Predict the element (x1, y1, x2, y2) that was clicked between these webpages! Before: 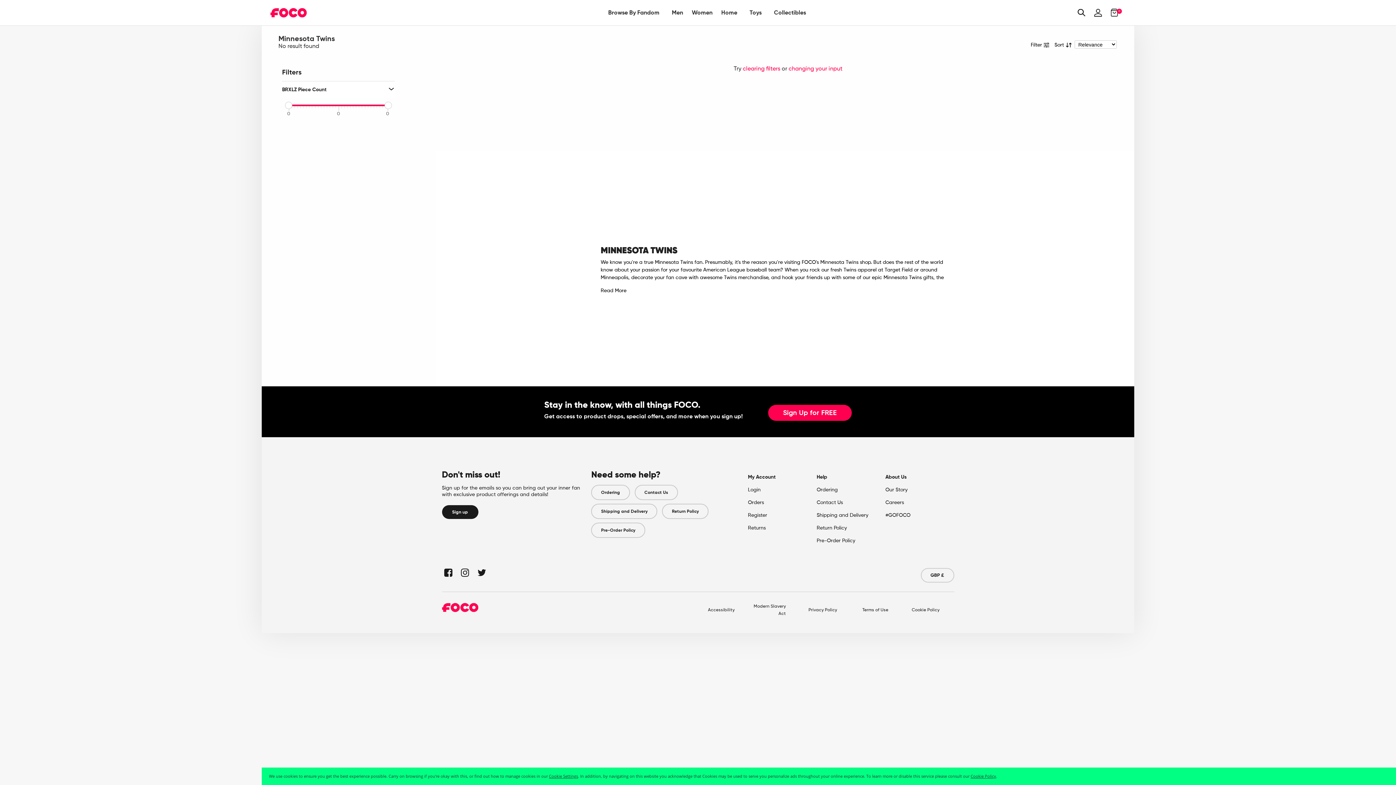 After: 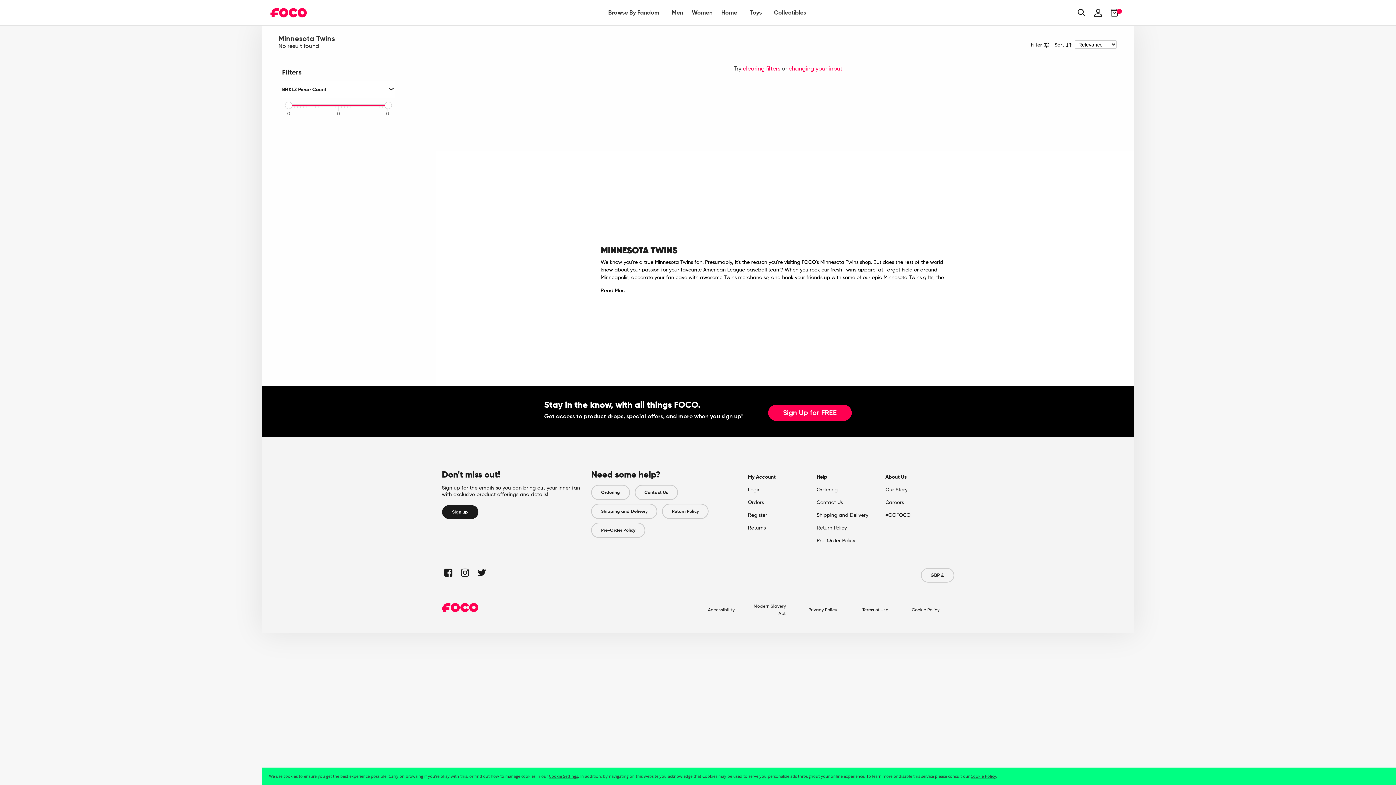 Action: label: #GOFOCO bbox: (885, 512, 910, 519)